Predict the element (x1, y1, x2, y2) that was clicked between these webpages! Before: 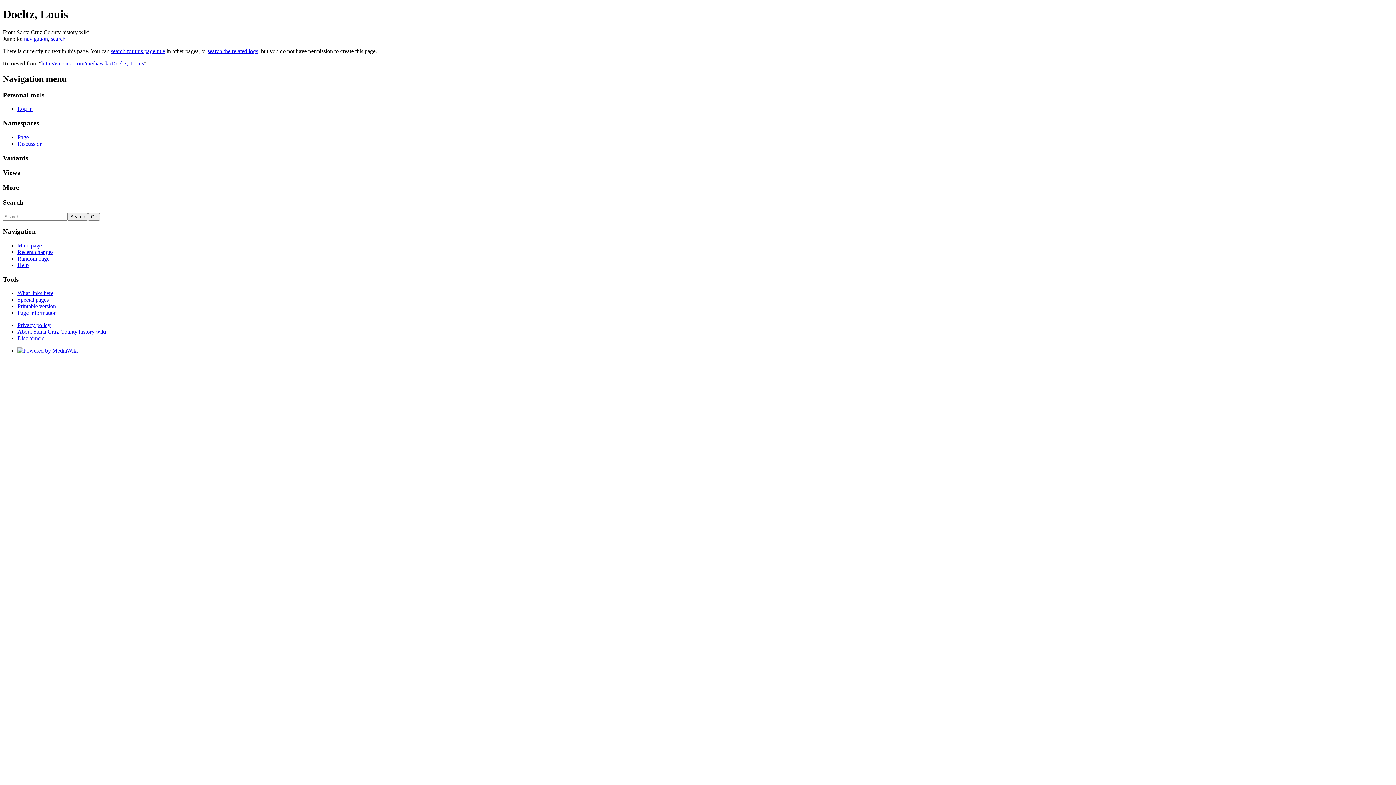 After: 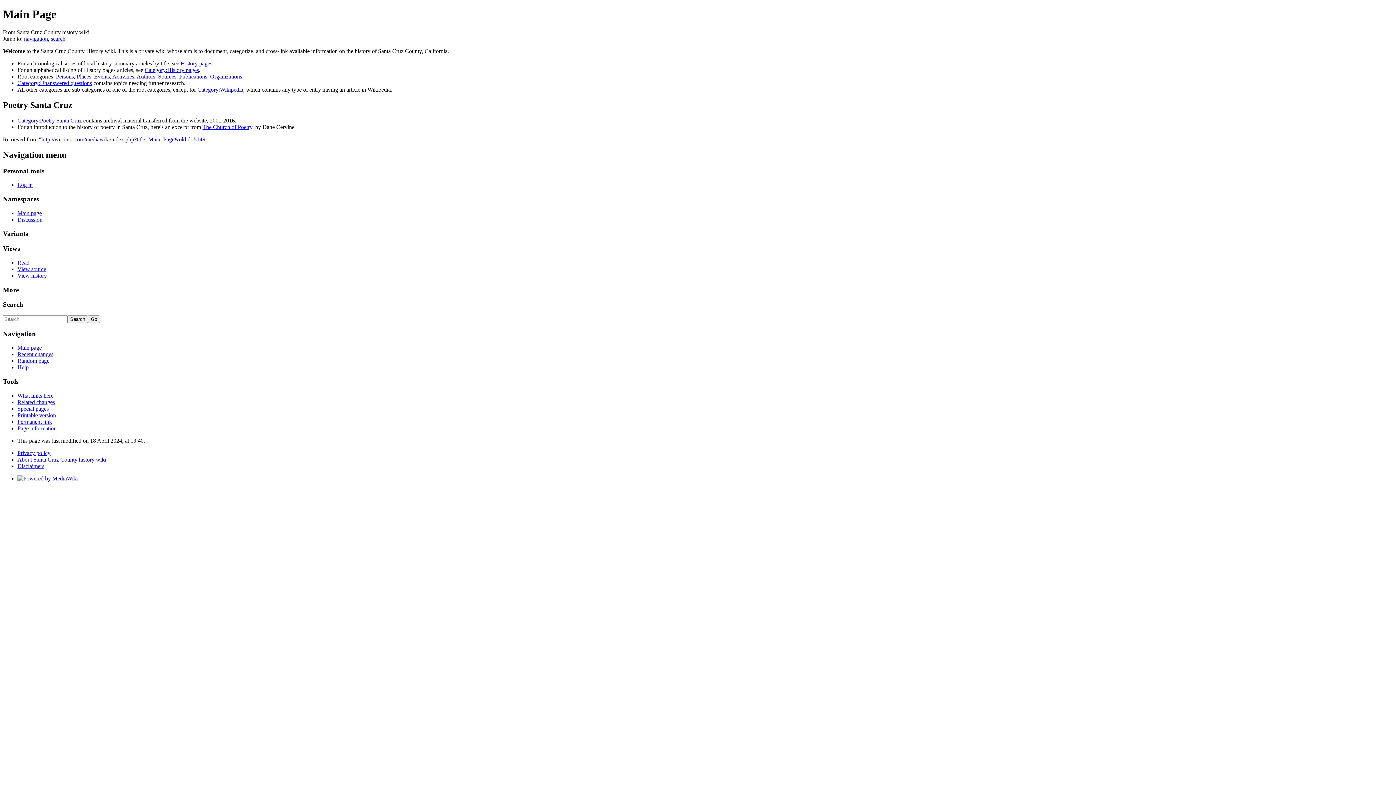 Action: label: Main page bbox: (17, 242, 41, 248)